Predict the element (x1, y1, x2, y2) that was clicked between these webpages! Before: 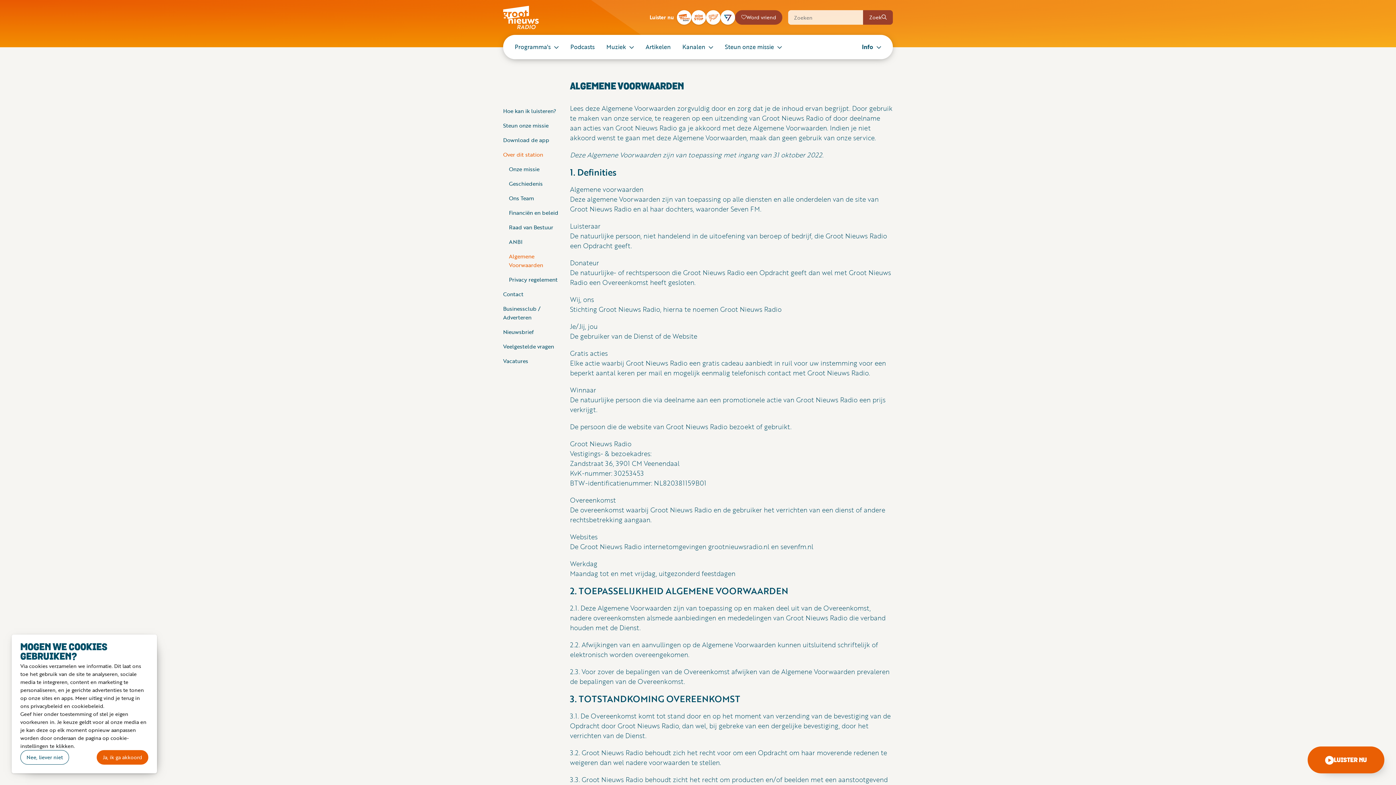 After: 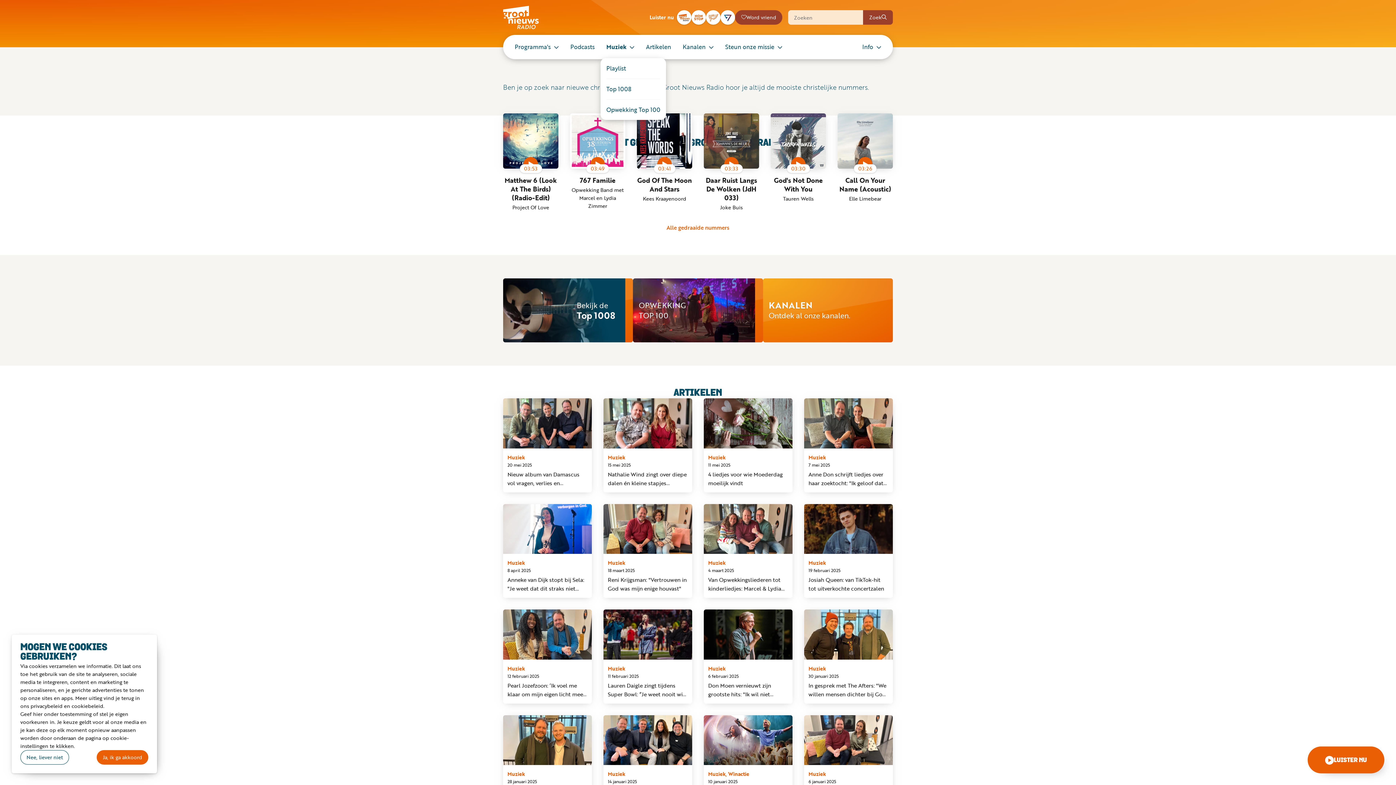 Action: bbox: (600, 34, 640, 59) label: Muziek